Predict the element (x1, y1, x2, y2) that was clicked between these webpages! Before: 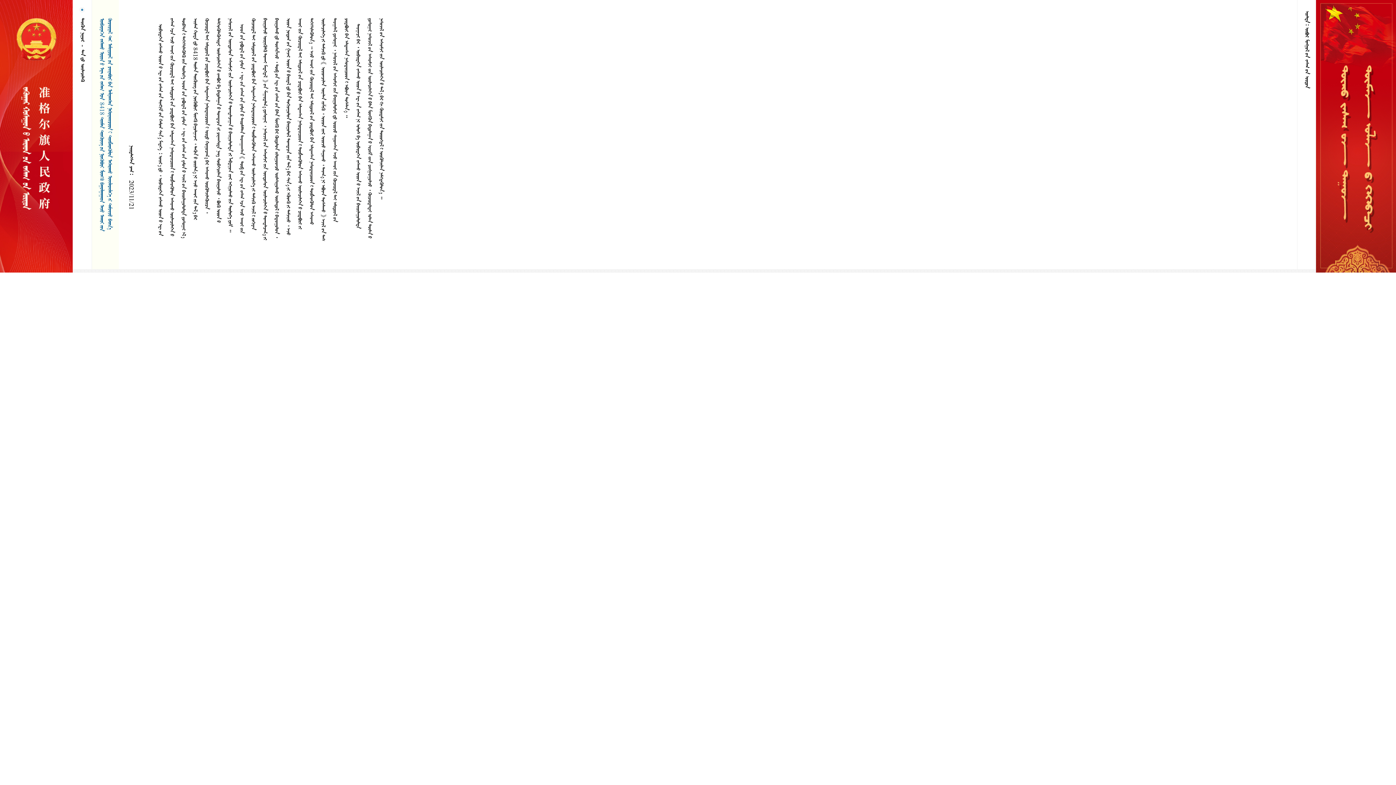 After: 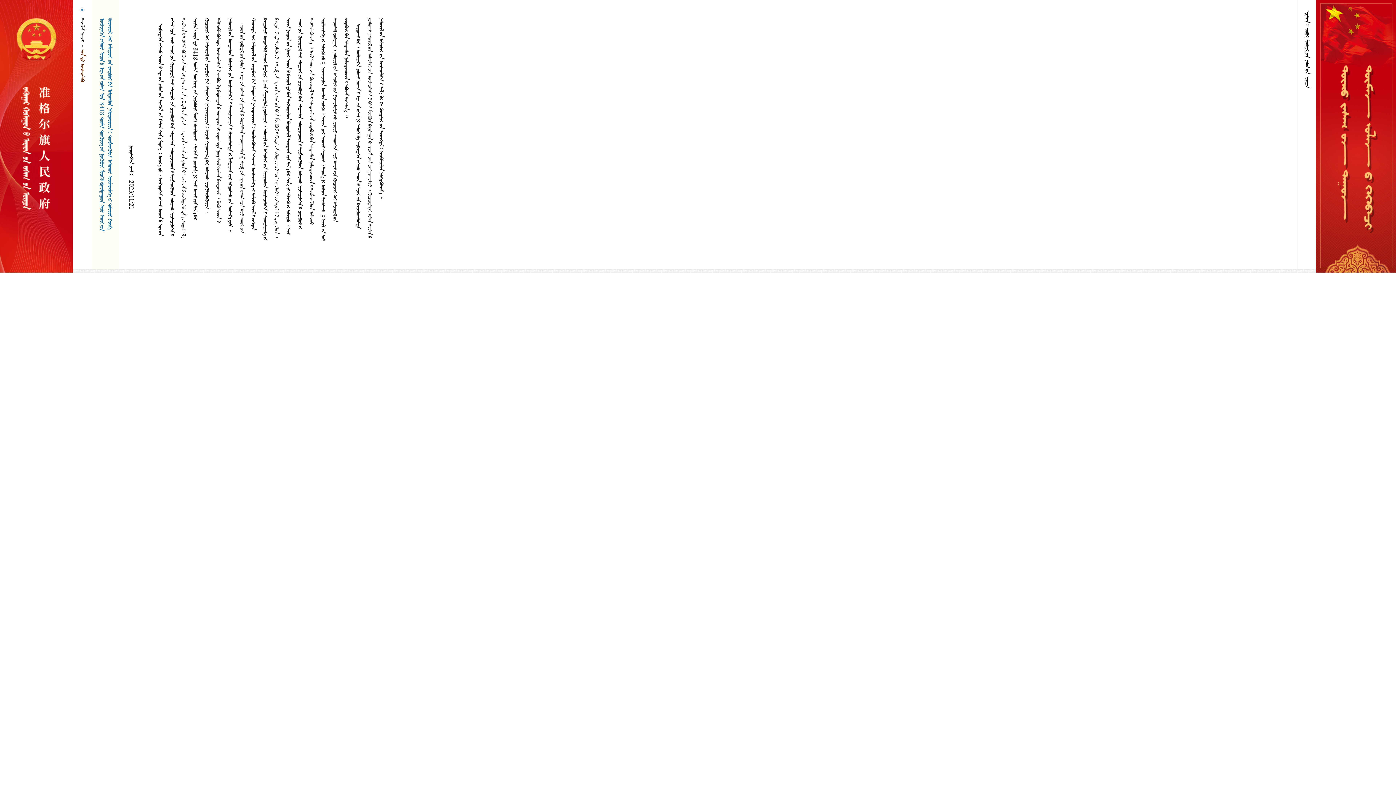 Action: label: ᠲᠠᠨ ᠳᠤ ᠦᠢᠯᠡᠴᠢᠯᠡᠬᠦ bbox: (79, 49, 85, 81)